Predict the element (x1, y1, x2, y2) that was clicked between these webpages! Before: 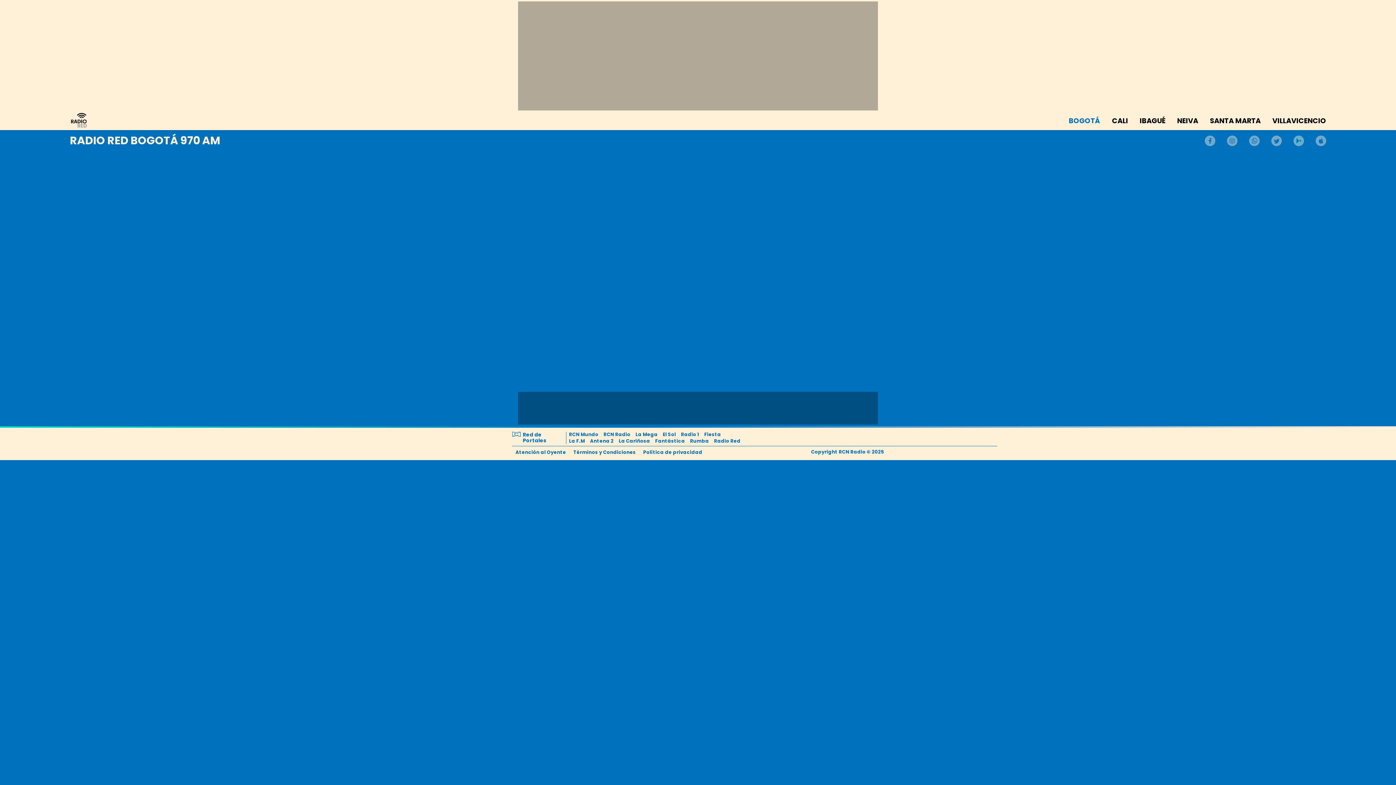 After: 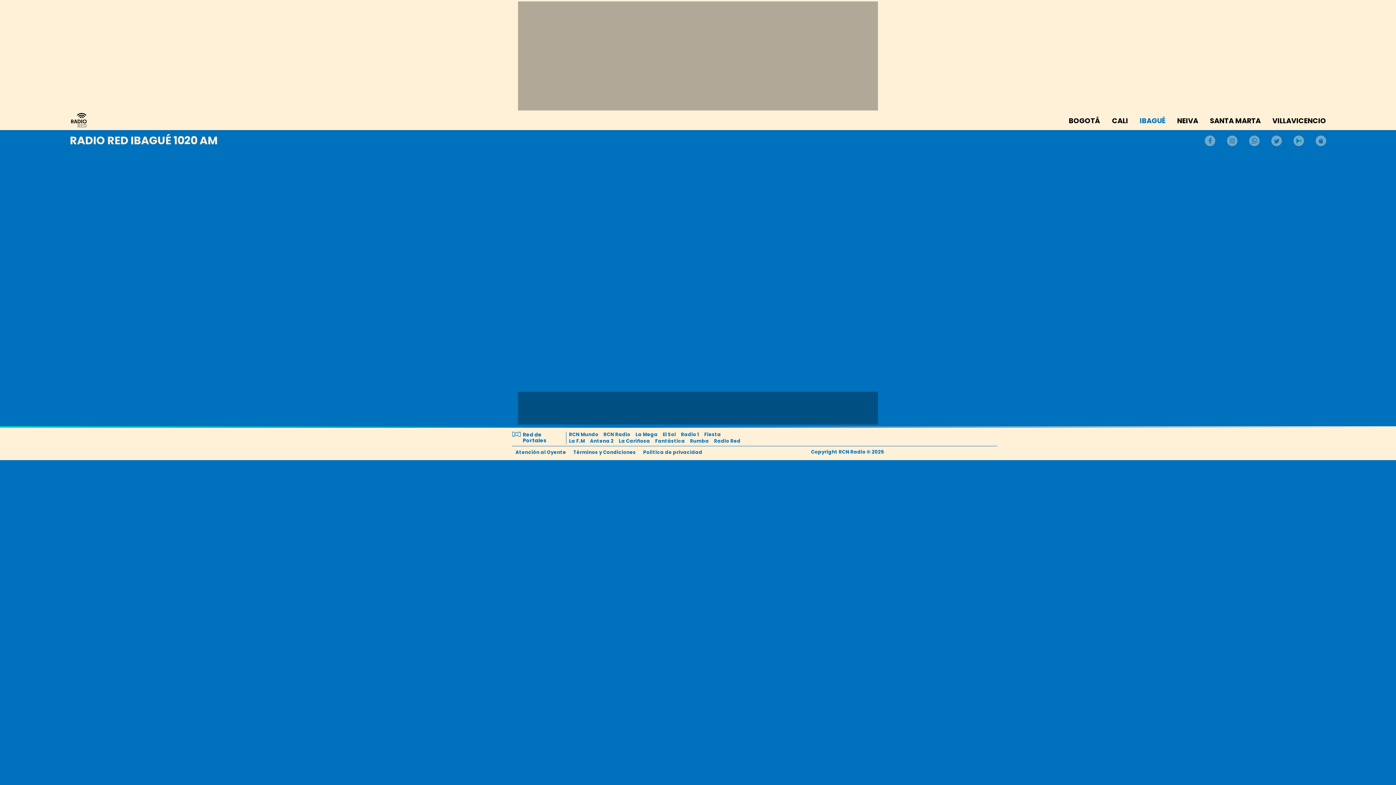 Action: label: IBAGUÉ bbox: (1140, 116, 1165, 125)